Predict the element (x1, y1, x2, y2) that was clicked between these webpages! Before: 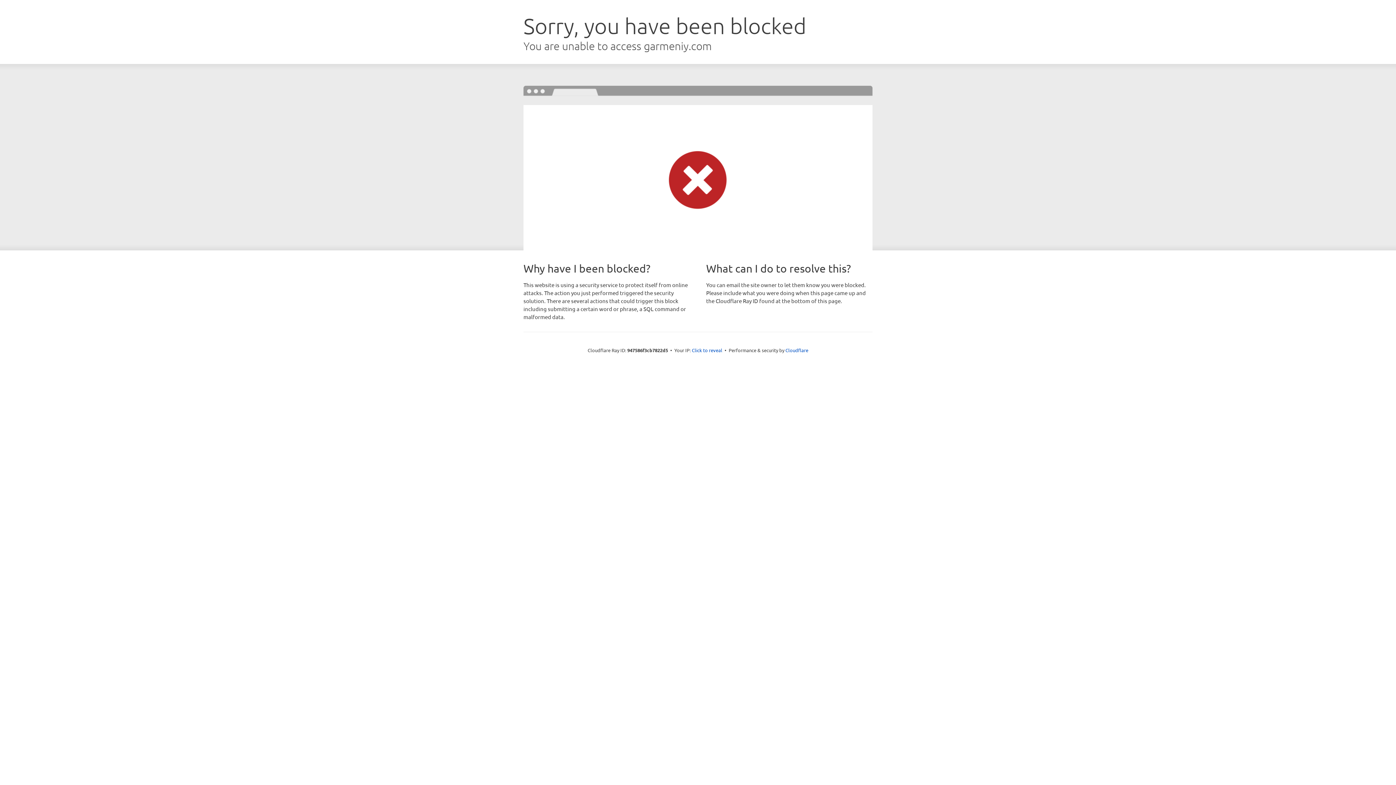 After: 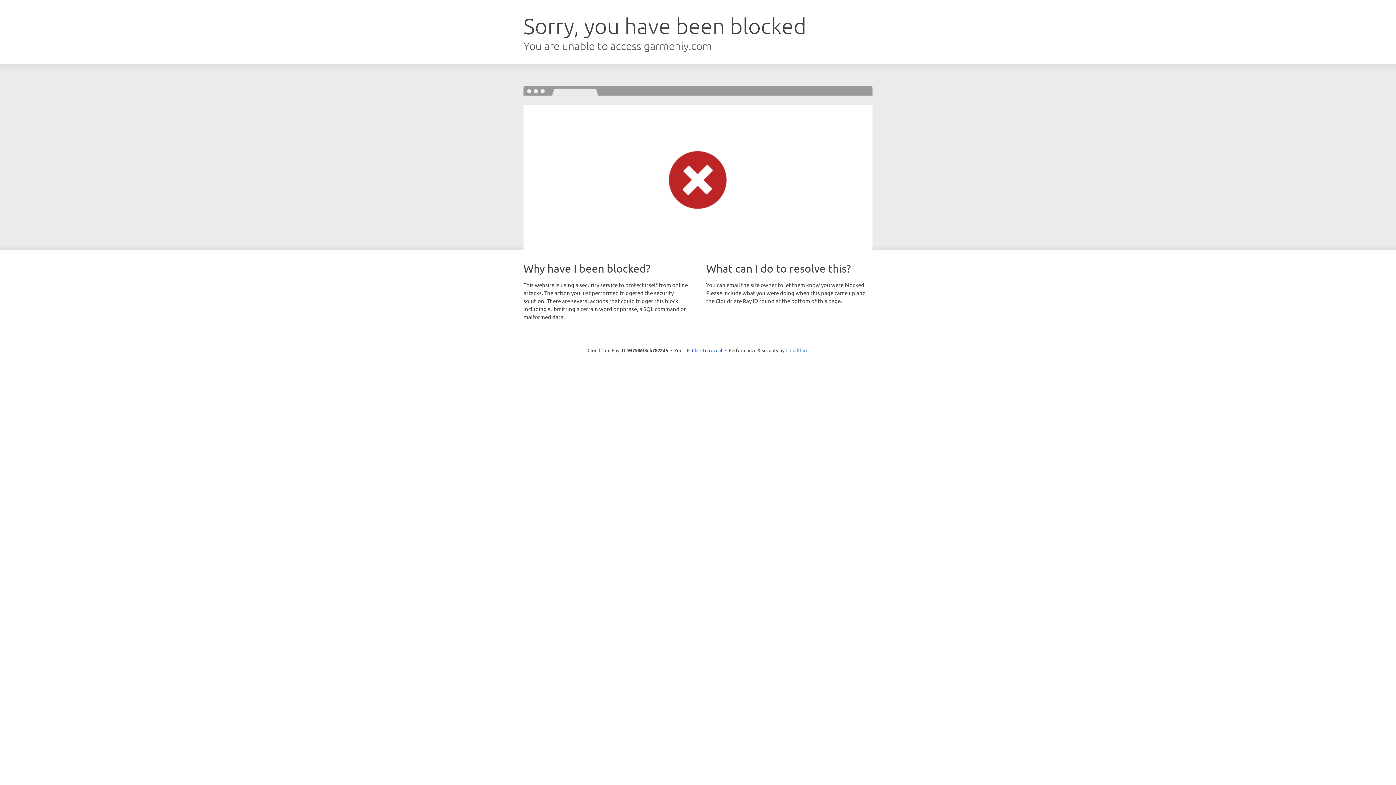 Action: label: Cloudflare bbox: (785, 347, 808, 353)